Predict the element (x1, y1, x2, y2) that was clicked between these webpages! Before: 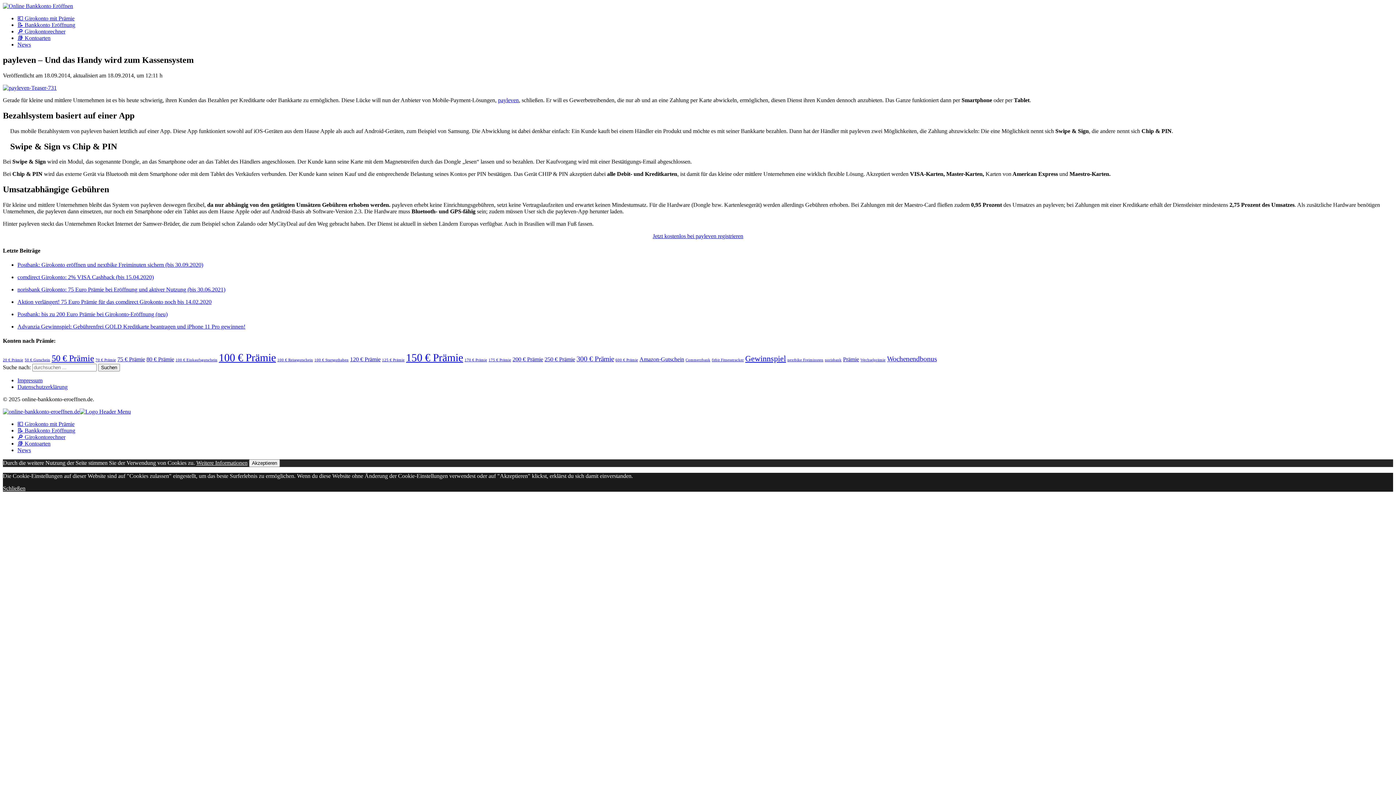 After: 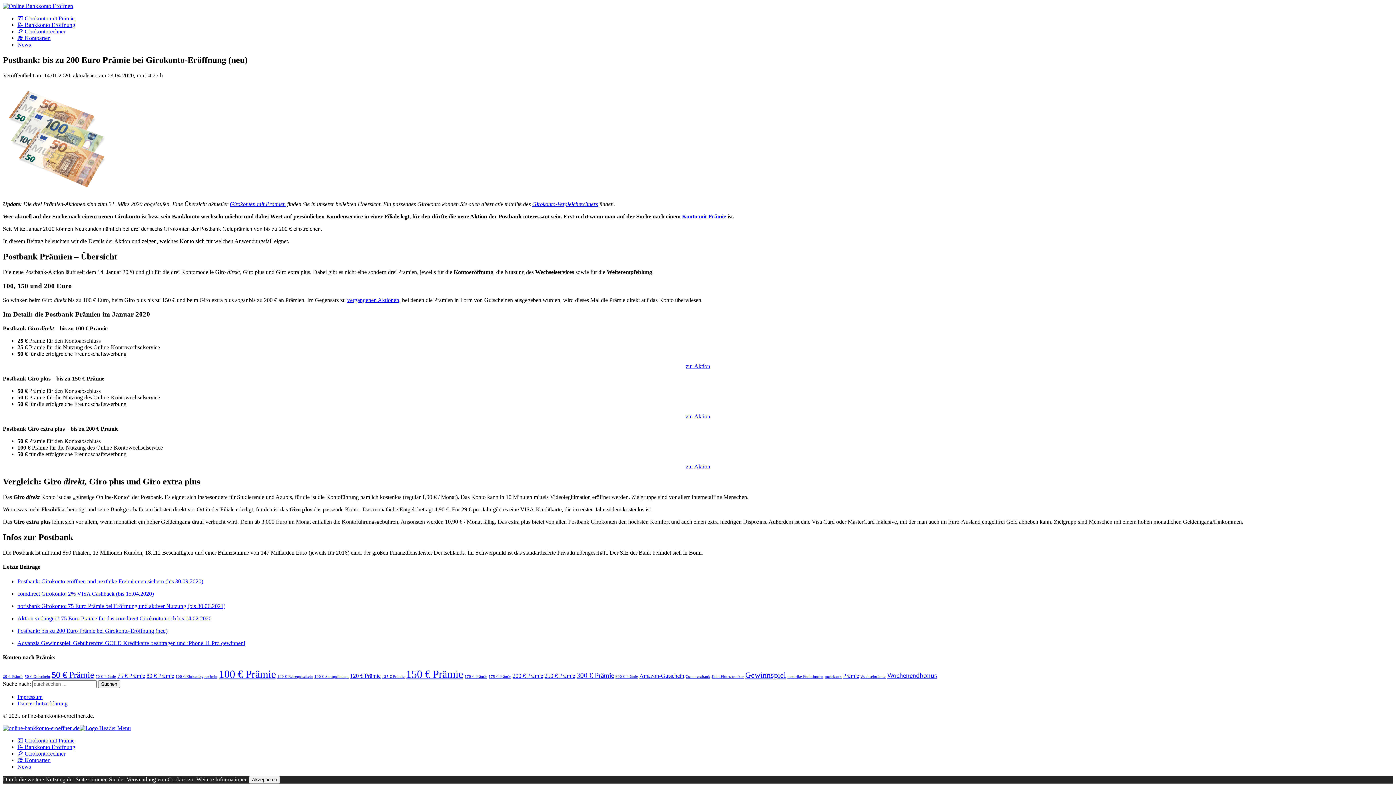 Action: label: Postbank: bis zu 200 Euro Prämie bei Girokonto-Eröffnung (neu) bbox: (17, 311, 167, 317)